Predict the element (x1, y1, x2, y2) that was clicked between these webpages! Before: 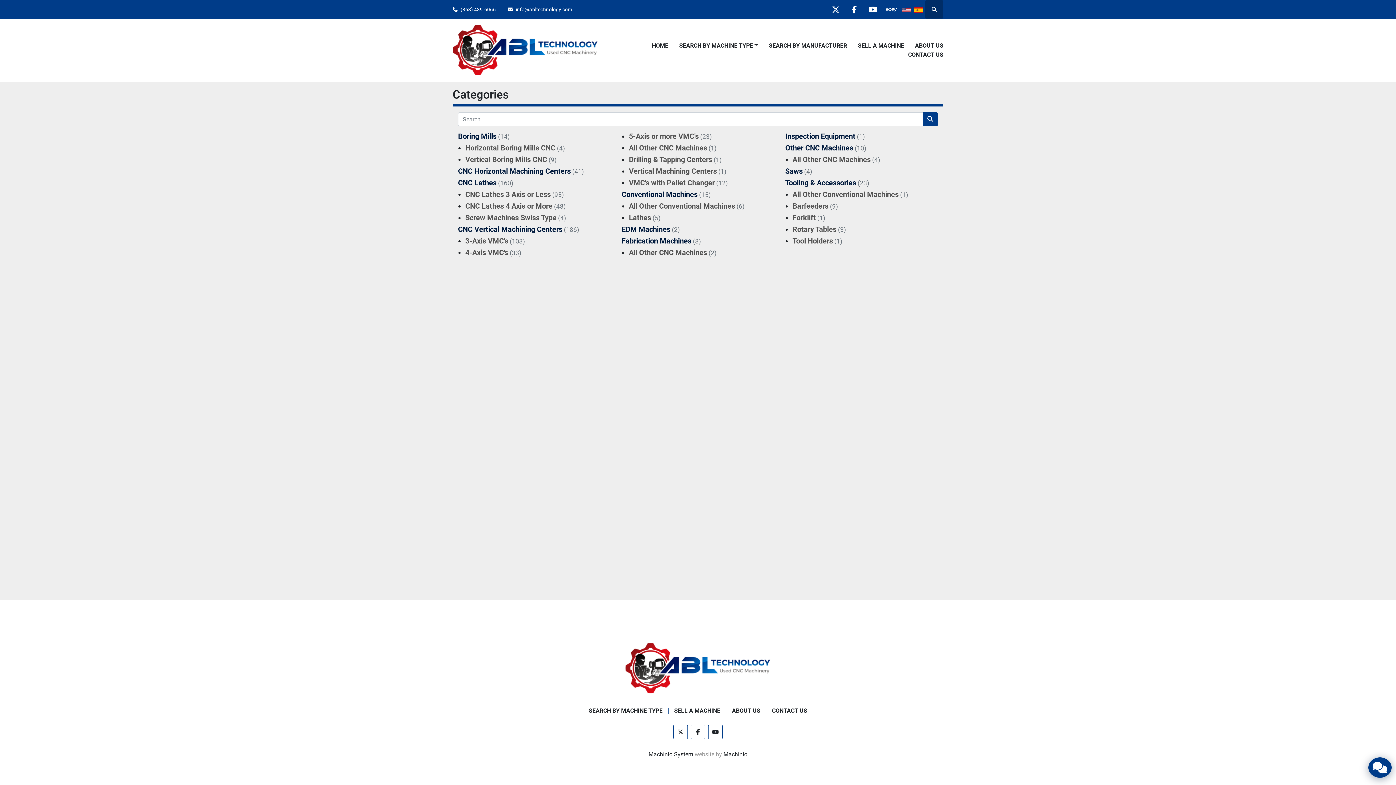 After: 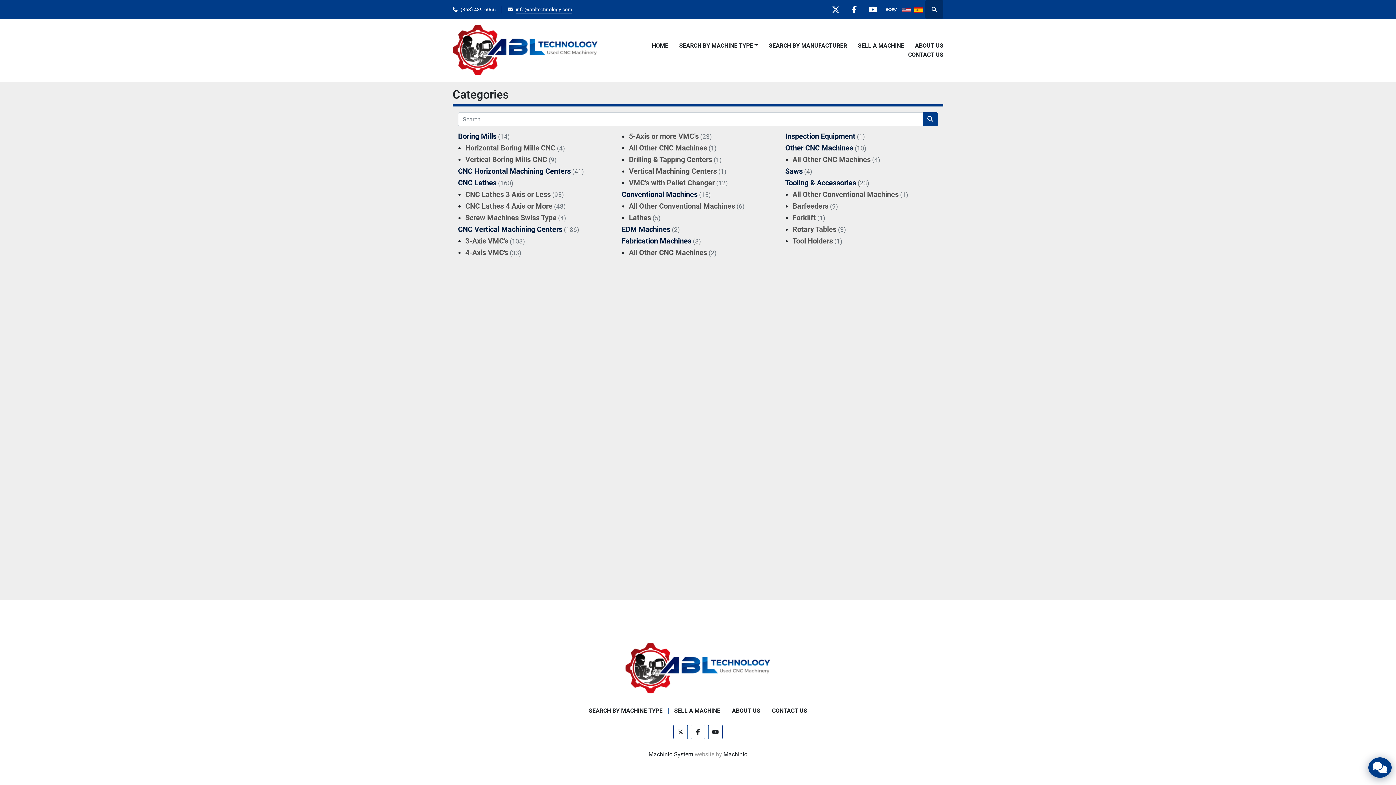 Action: label: info@abltechnology.com bbox: (516, 5, 572, 13)